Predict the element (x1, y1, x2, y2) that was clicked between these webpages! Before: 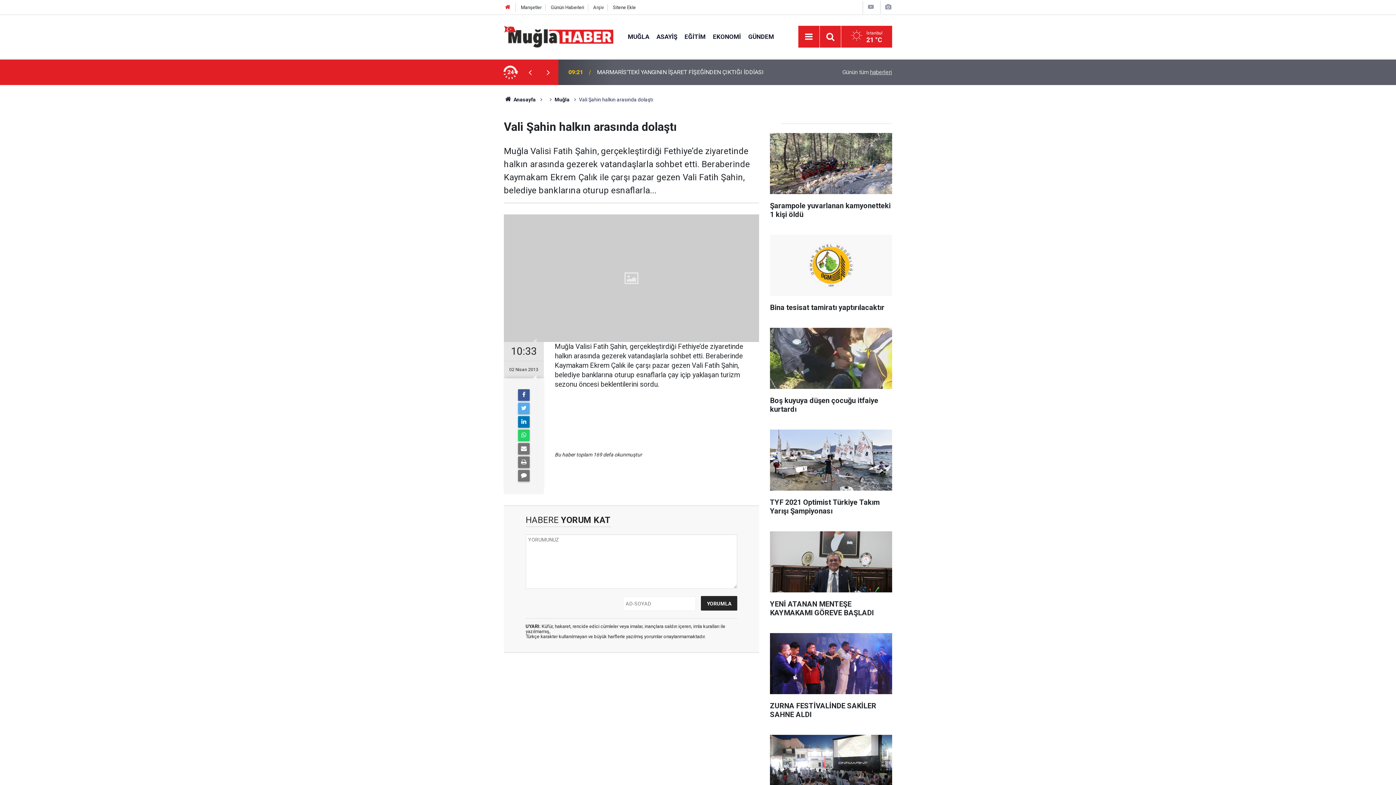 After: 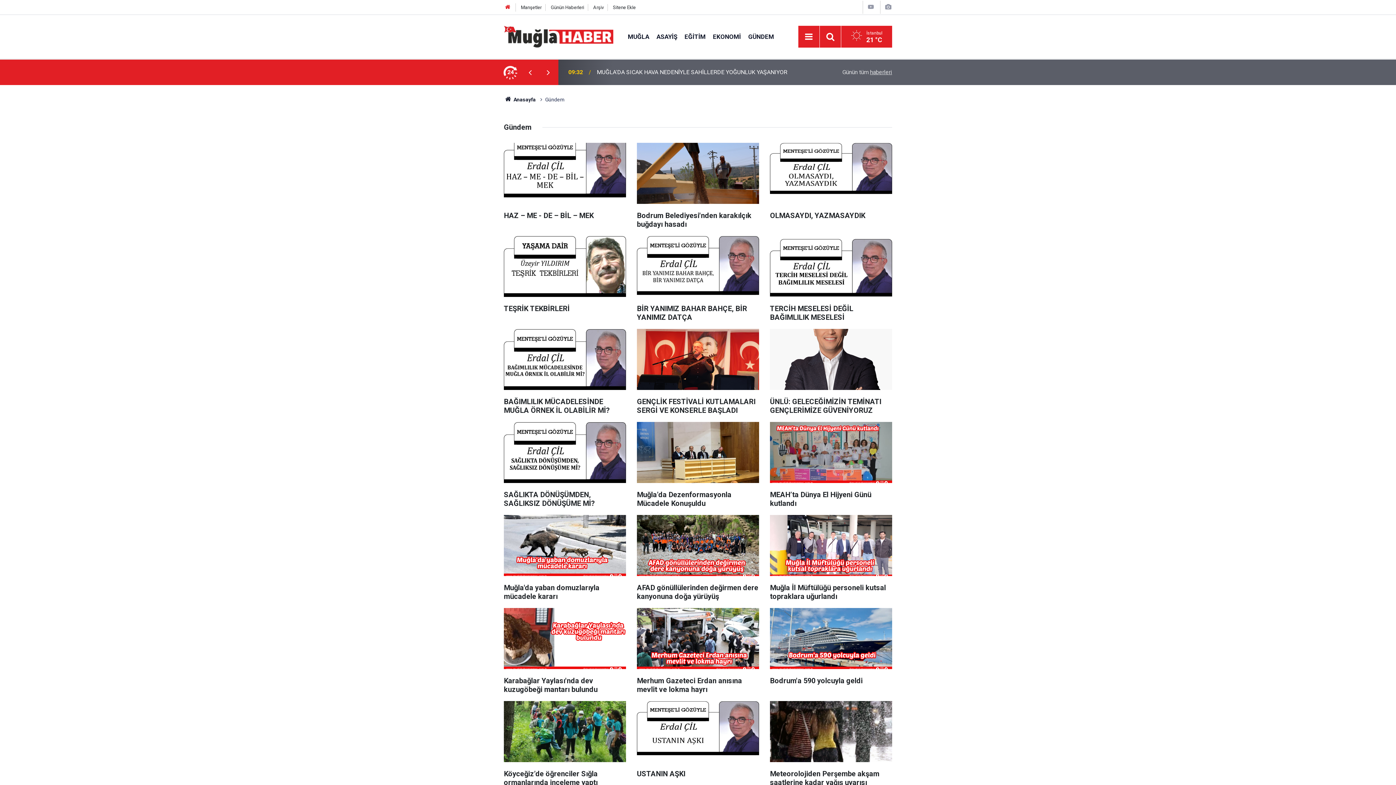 Action: label: GÜNDEM bbox: (744, 32, 777, 40)